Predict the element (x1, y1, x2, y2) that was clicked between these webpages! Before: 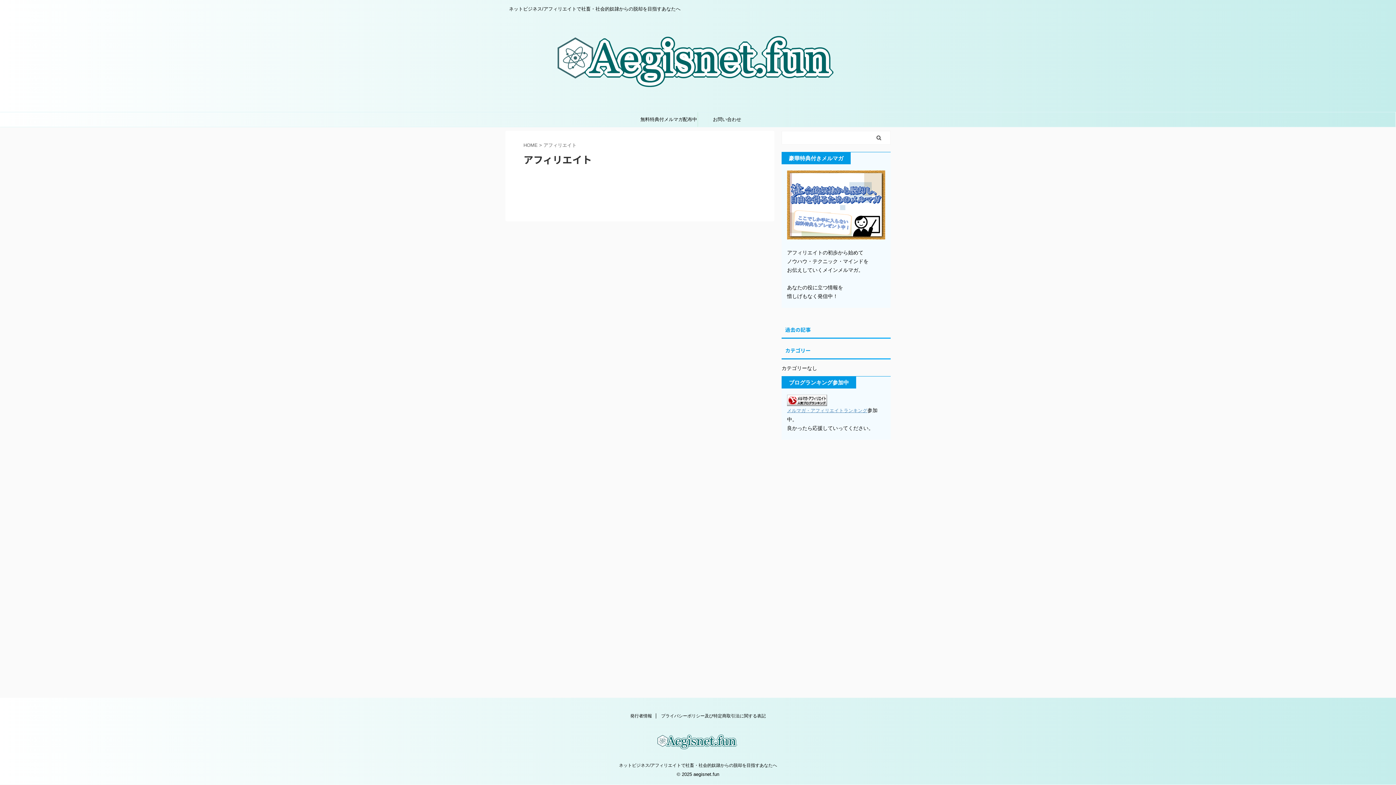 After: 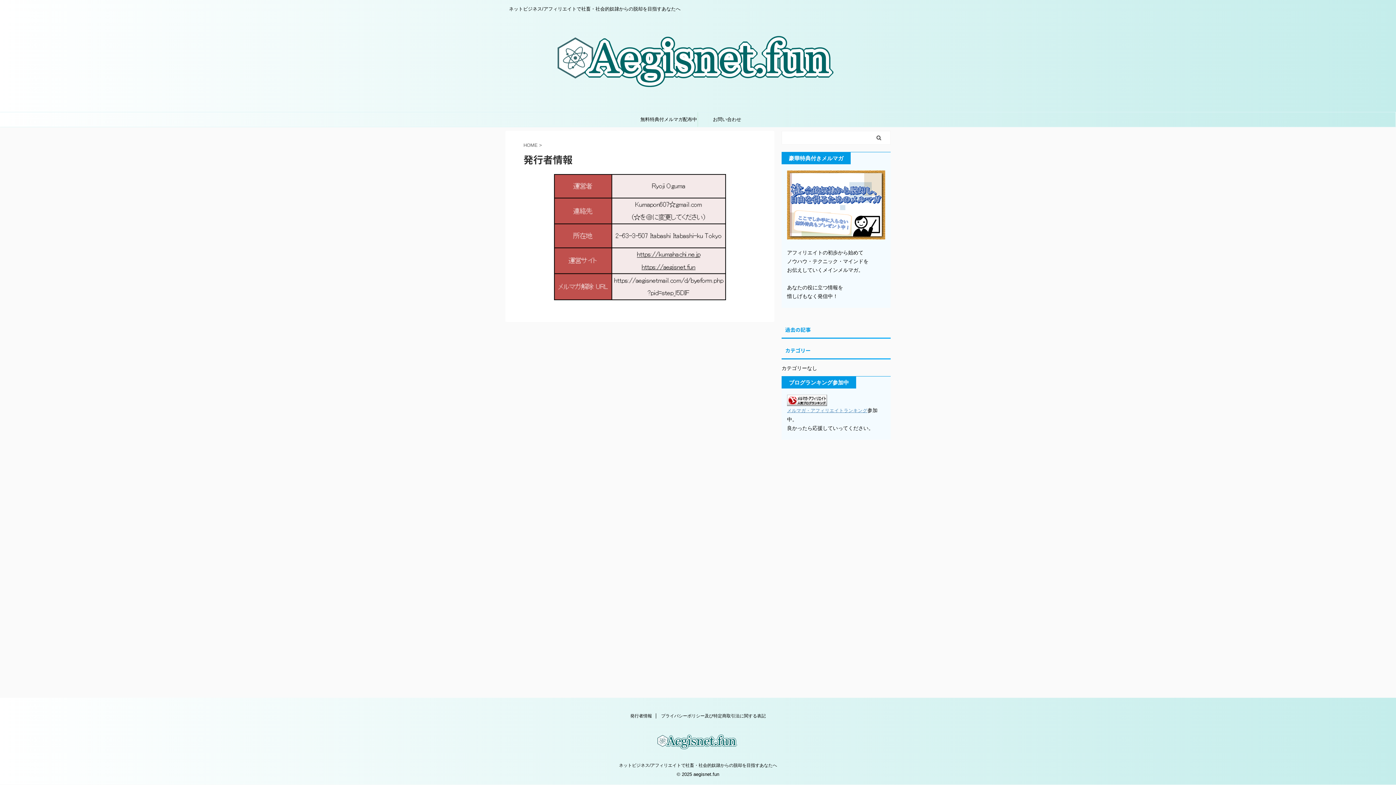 Action: label: 発行者情報 bbox: (630, 713, 652, 719)